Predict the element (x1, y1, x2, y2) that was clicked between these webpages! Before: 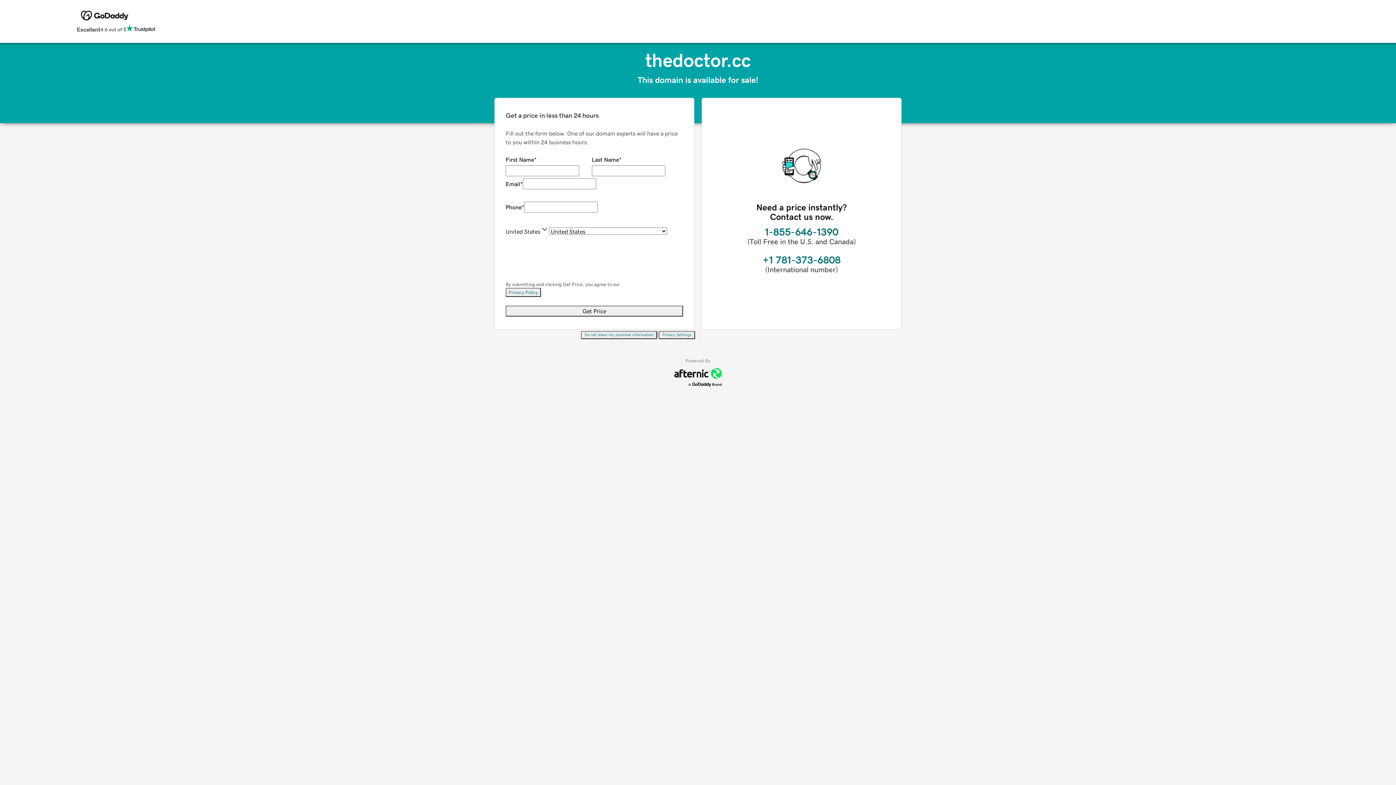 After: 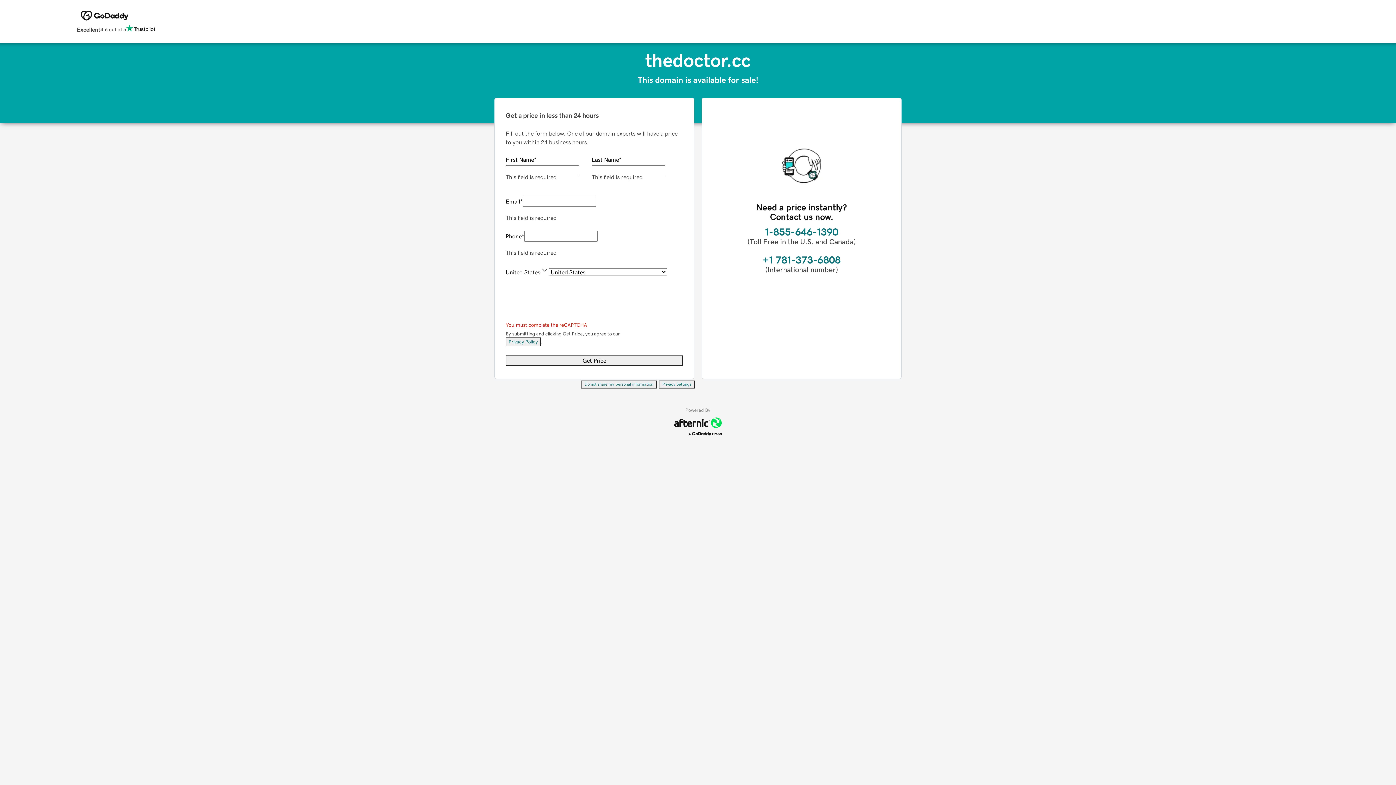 Action: bbox: (505, 305, 683, 316) label: Get Price